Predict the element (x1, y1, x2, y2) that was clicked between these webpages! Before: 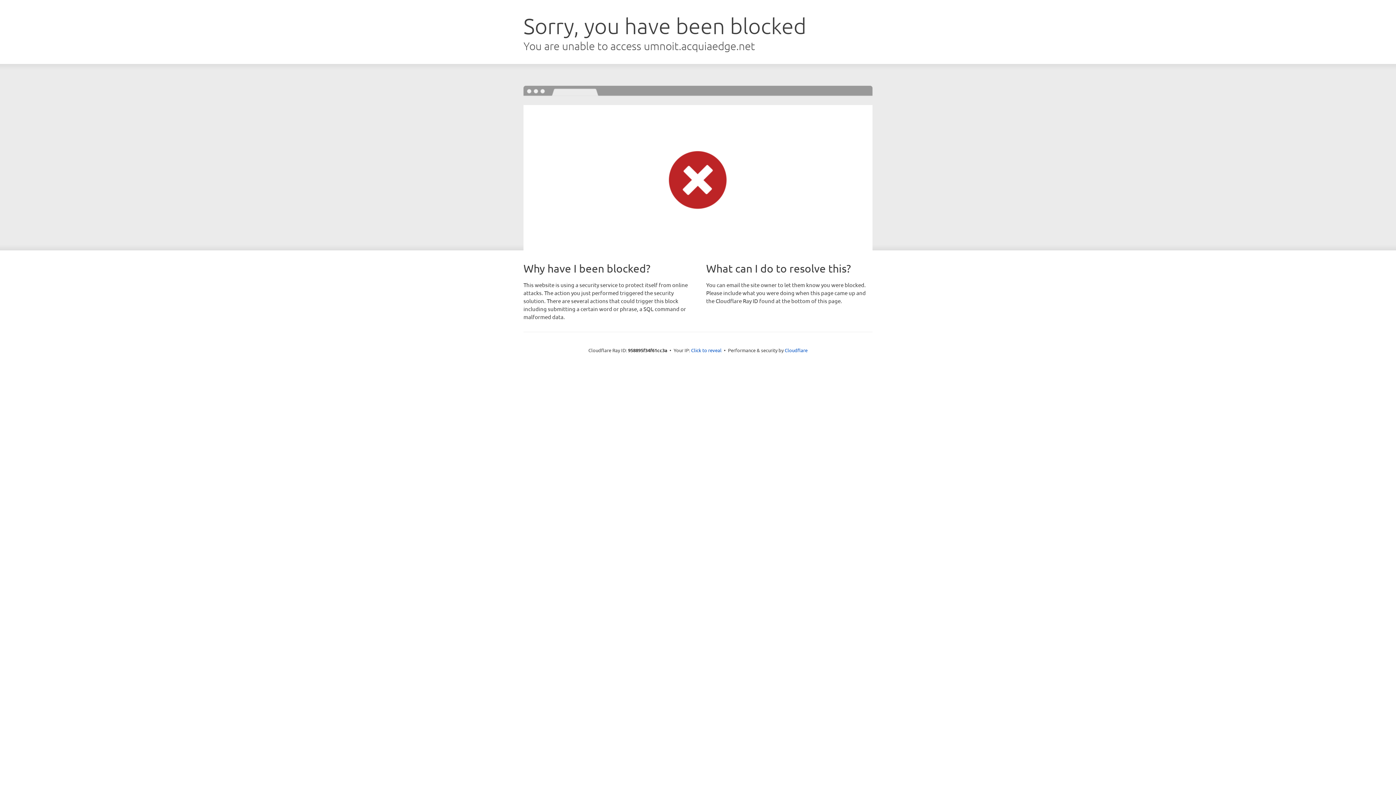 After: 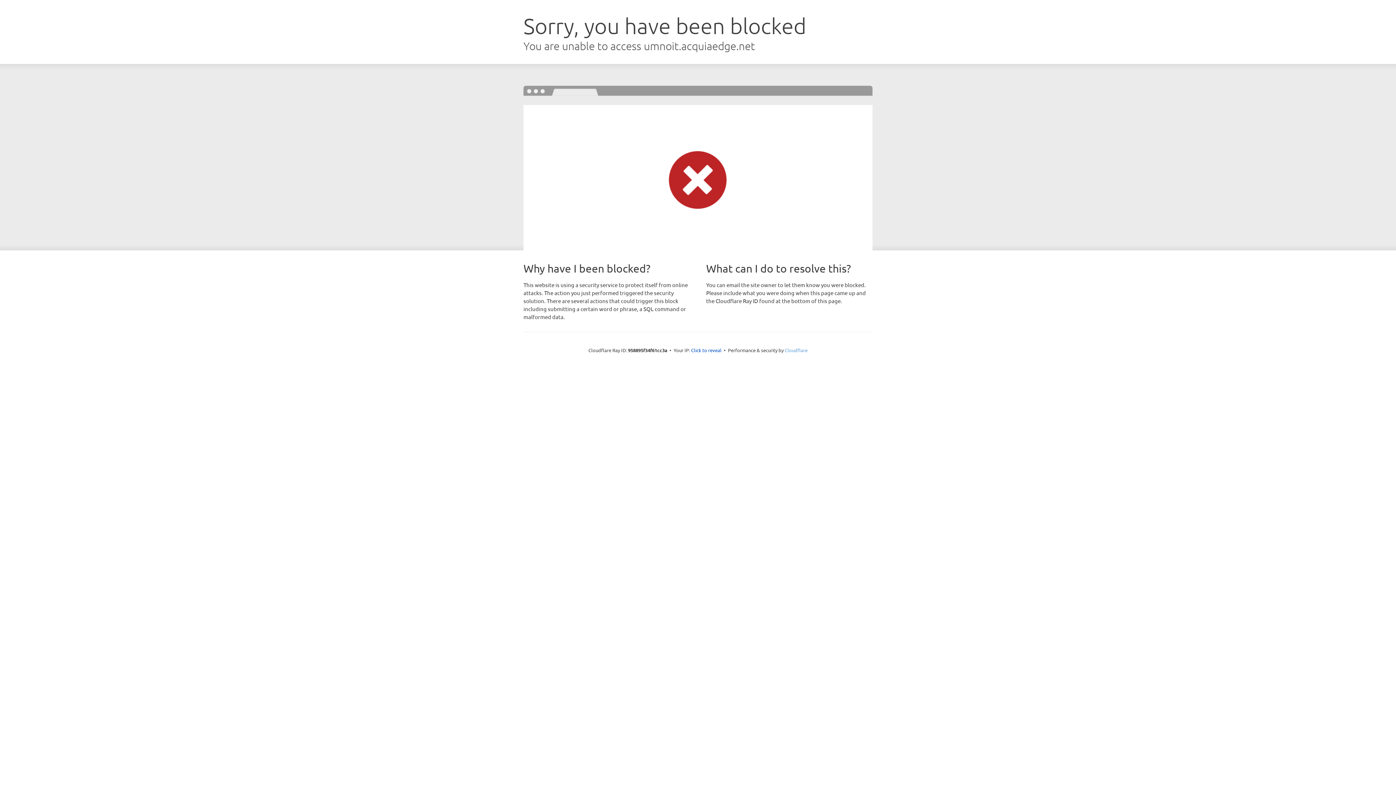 Action: label: Cloudflare bbox: (784, 347, 807, 353)